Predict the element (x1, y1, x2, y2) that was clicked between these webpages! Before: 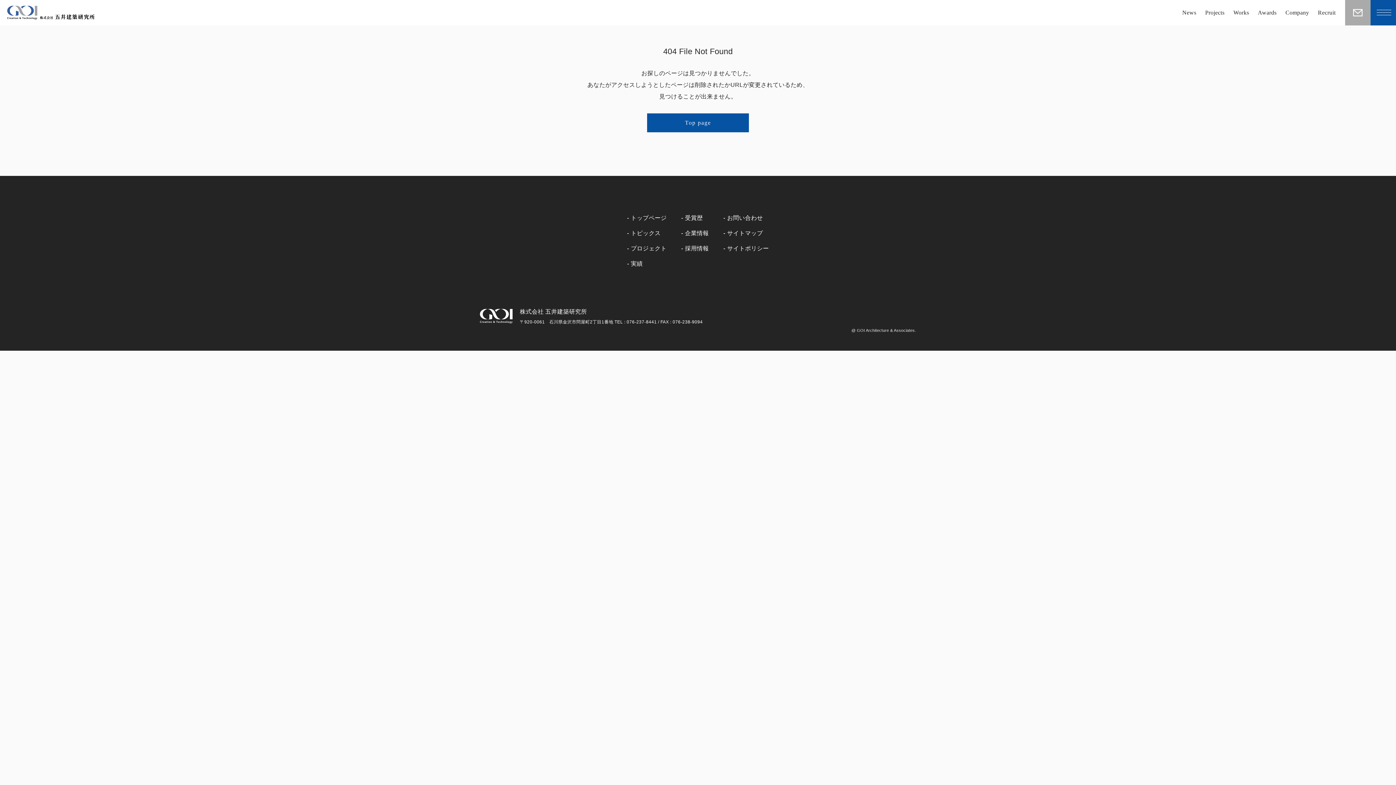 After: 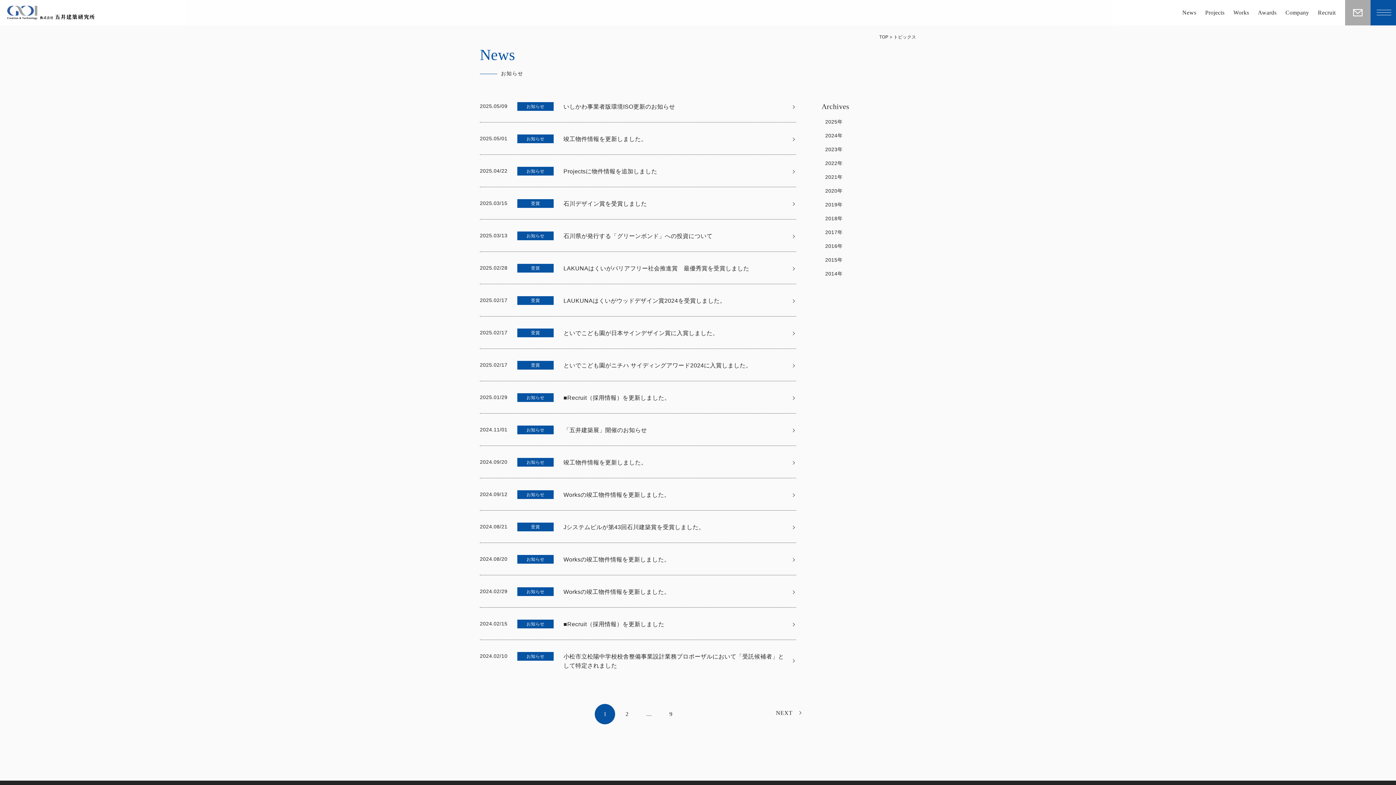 Action: label: トピックス bbox: (627, 227, 666, 239)